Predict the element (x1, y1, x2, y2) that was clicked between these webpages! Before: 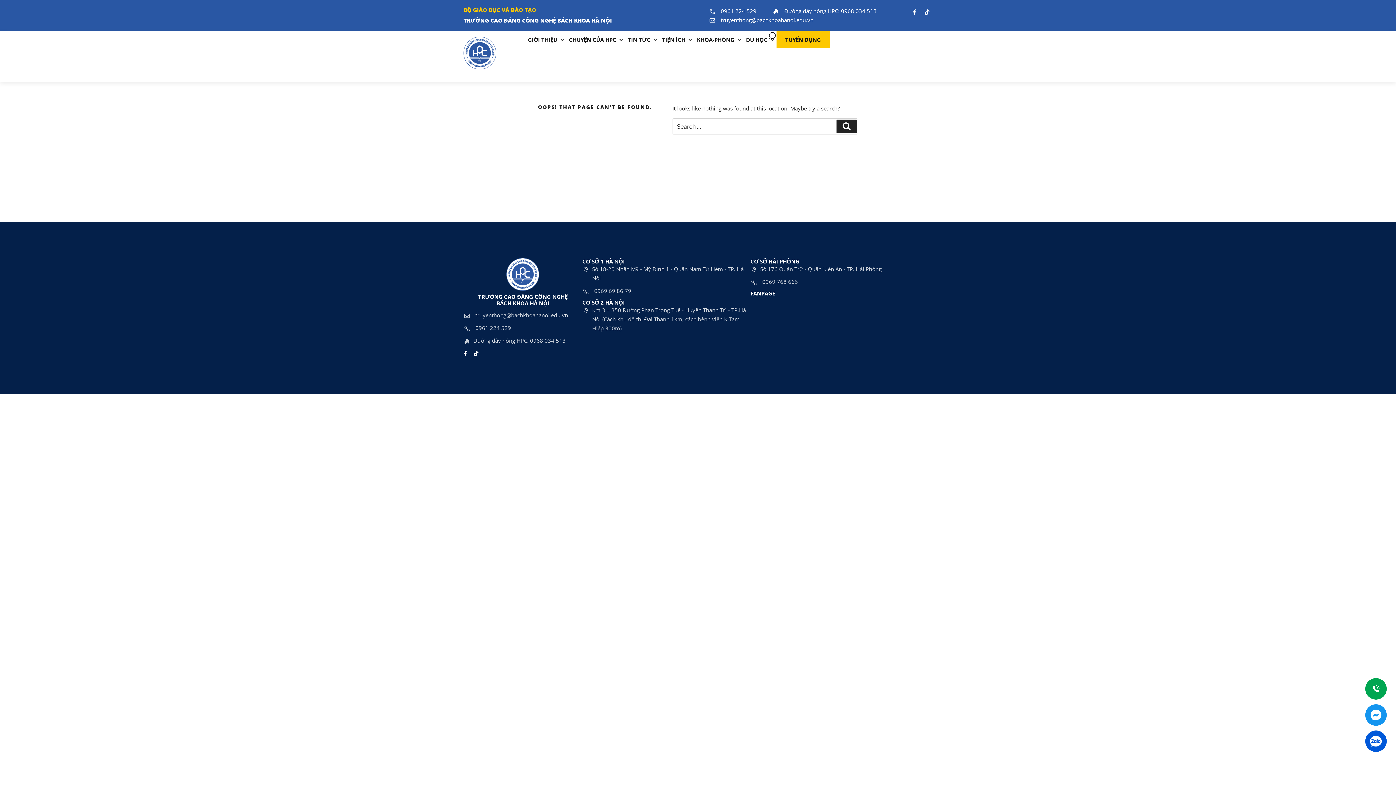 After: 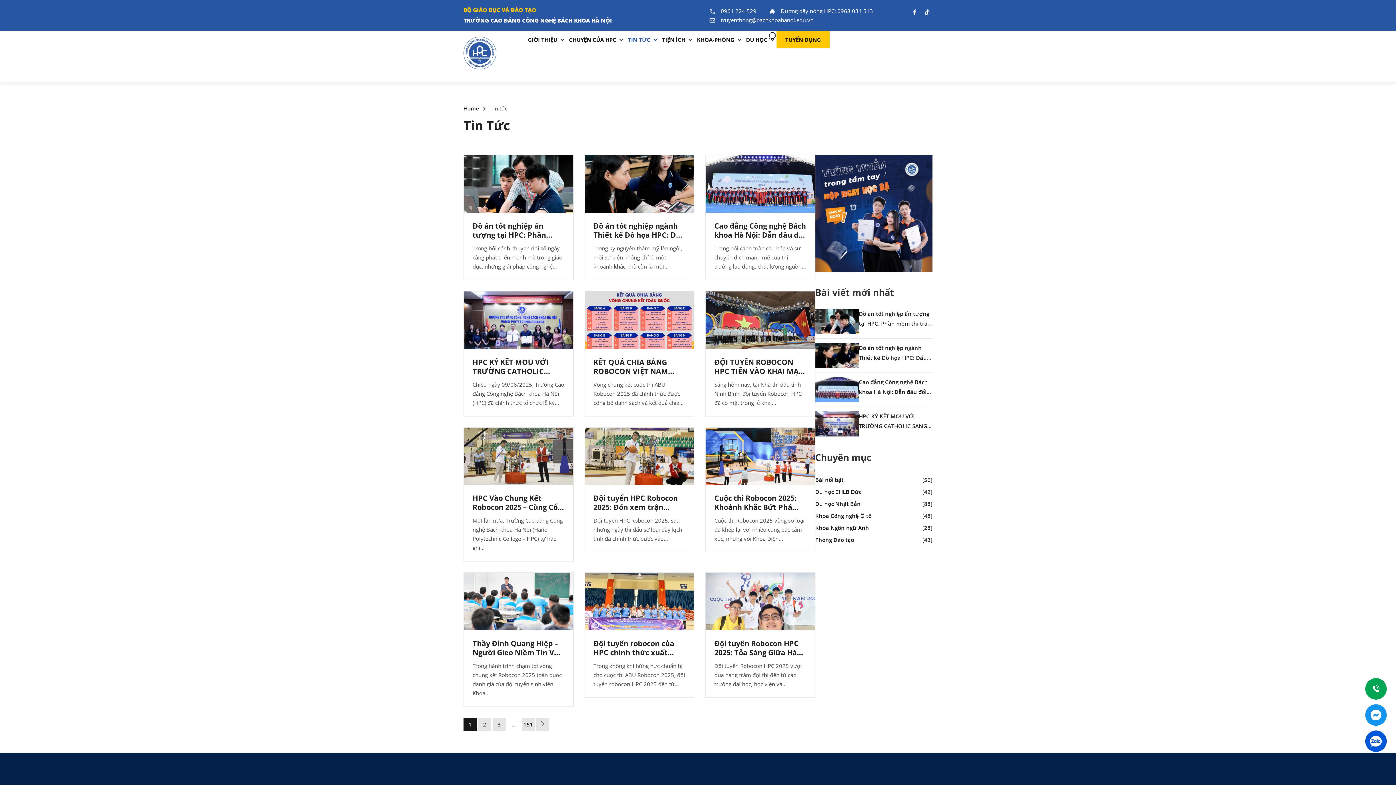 Action: bbox: (622, 31, 656, 48) label: TIN TỨC